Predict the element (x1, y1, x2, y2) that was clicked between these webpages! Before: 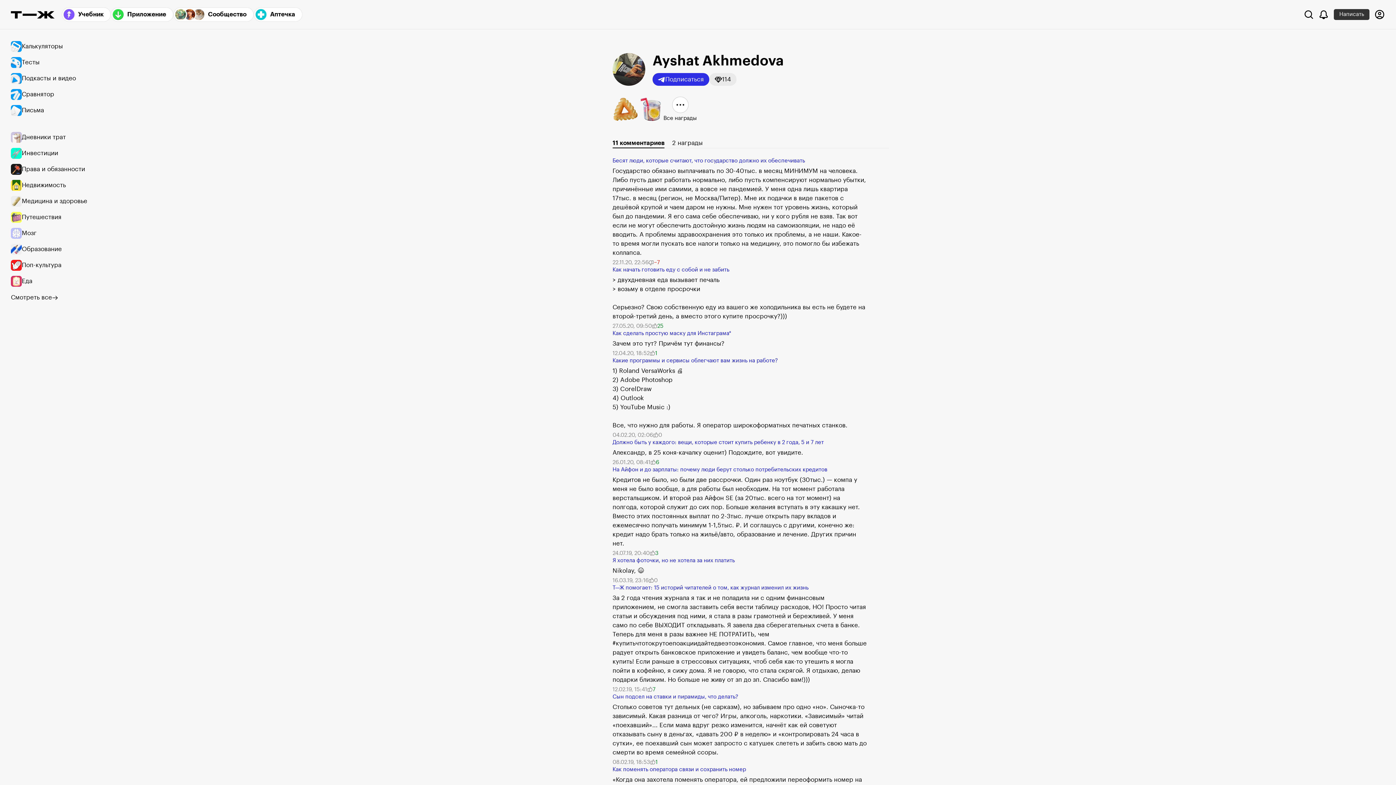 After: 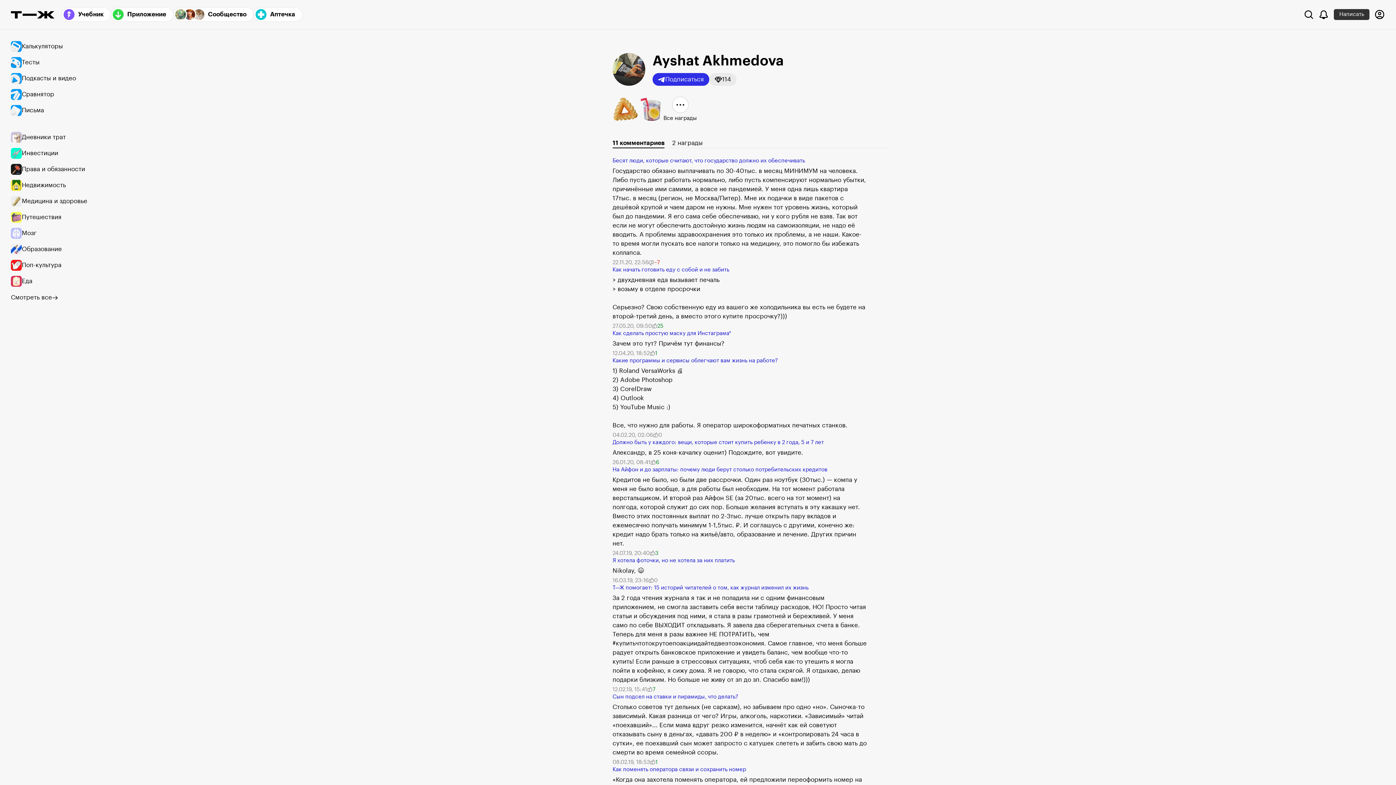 Action: bbox: (612, 339, 881, 348) label: Зачем это тут? Причём тут финансы?